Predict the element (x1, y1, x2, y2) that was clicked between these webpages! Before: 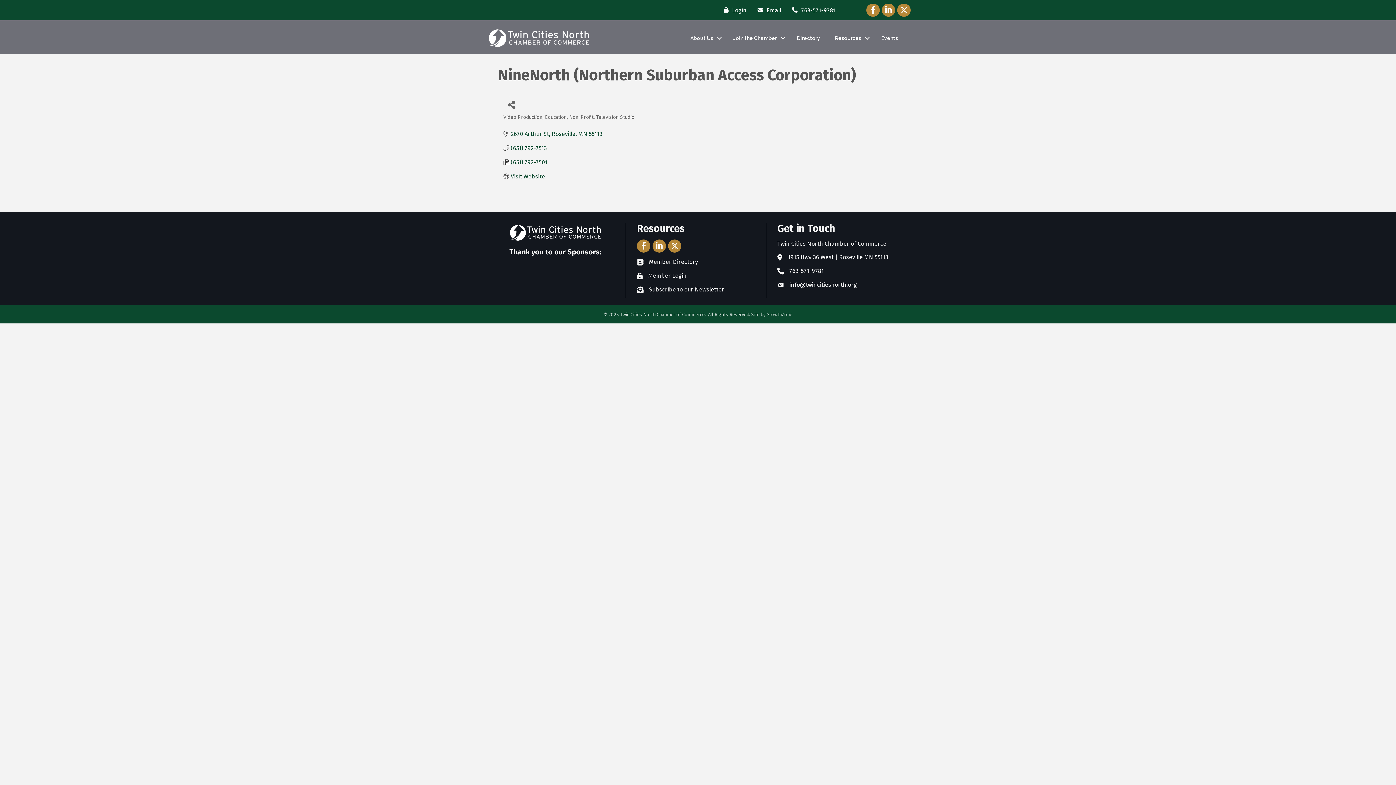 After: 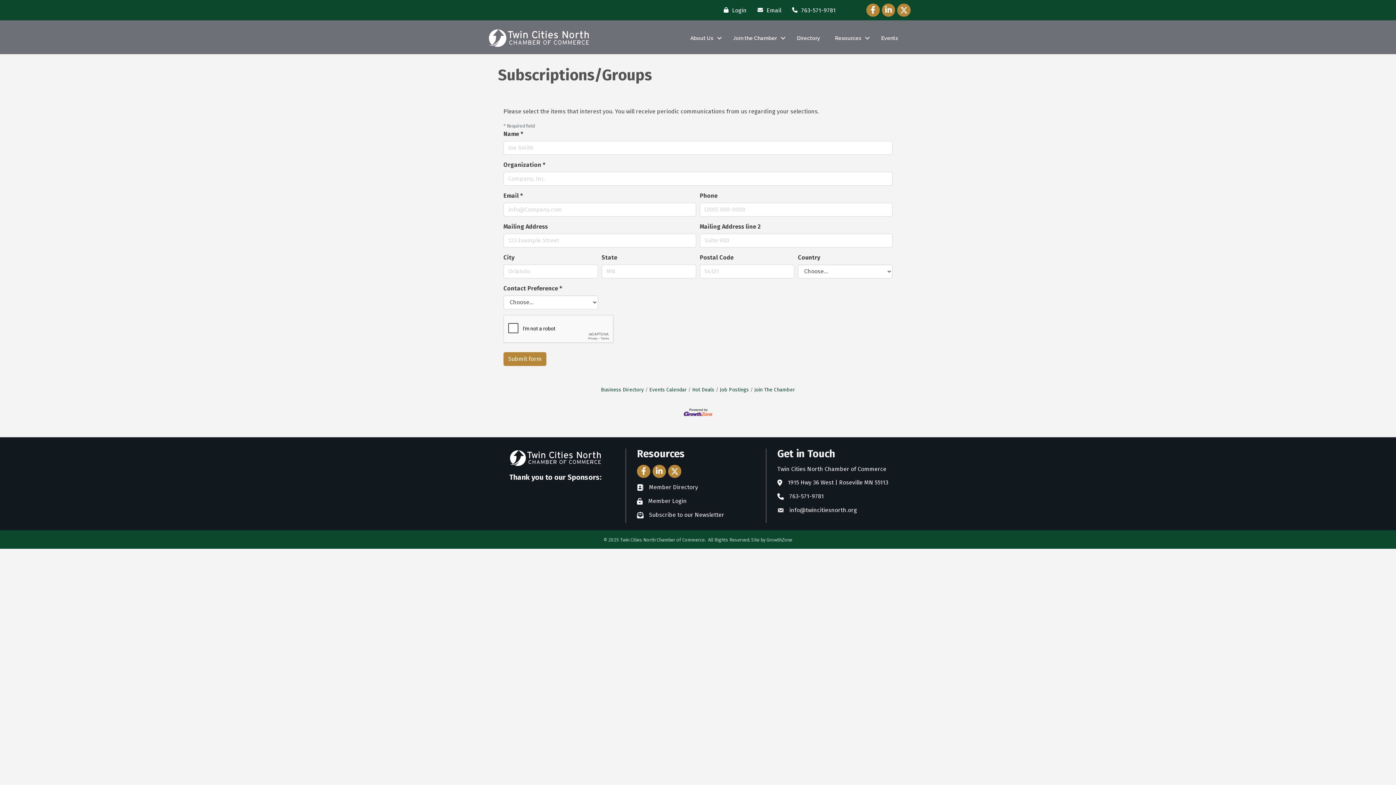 Action: bbox: (649, 285, 724, 293) label: Subscribe to our Newsletter